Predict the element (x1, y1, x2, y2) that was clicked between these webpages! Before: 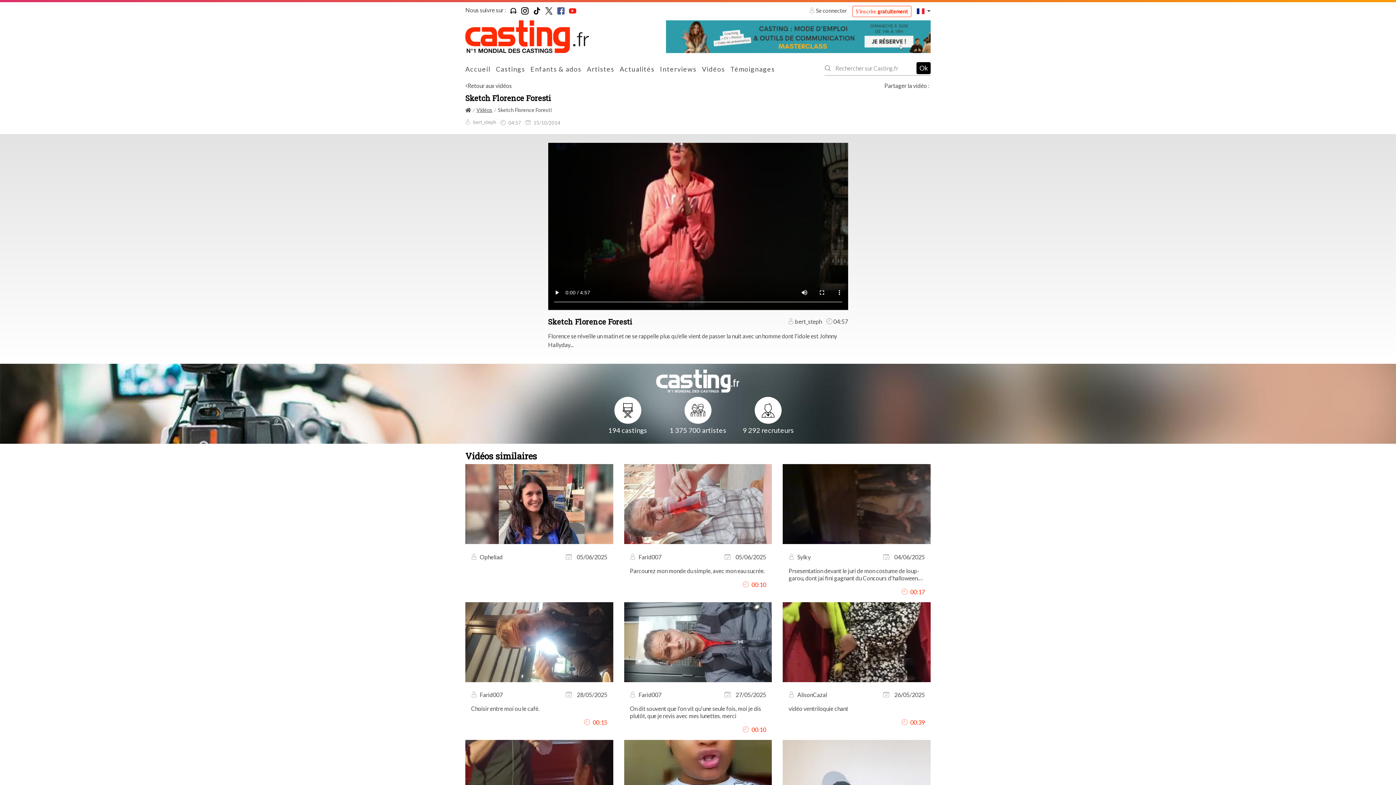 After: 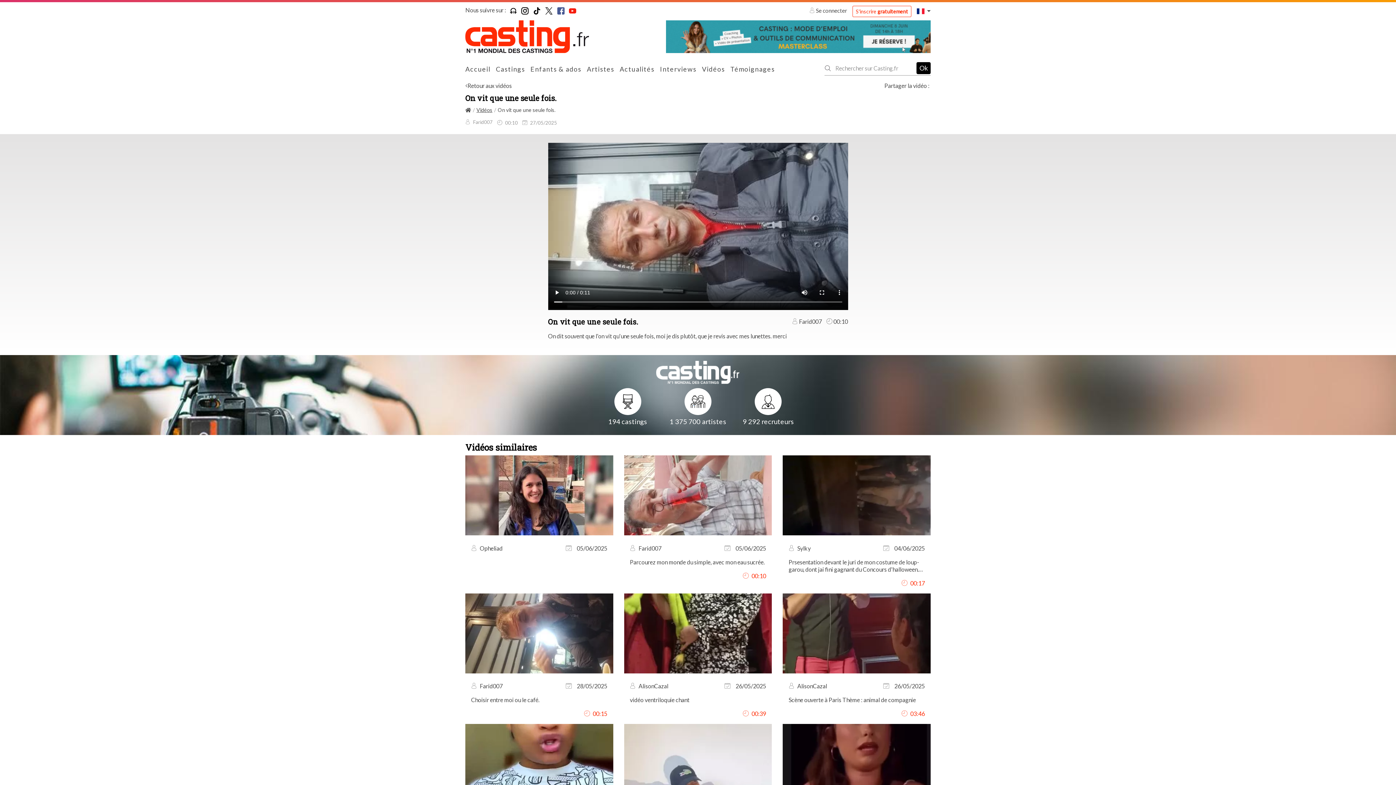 Action: bbox: (624, 602, 772, 685)